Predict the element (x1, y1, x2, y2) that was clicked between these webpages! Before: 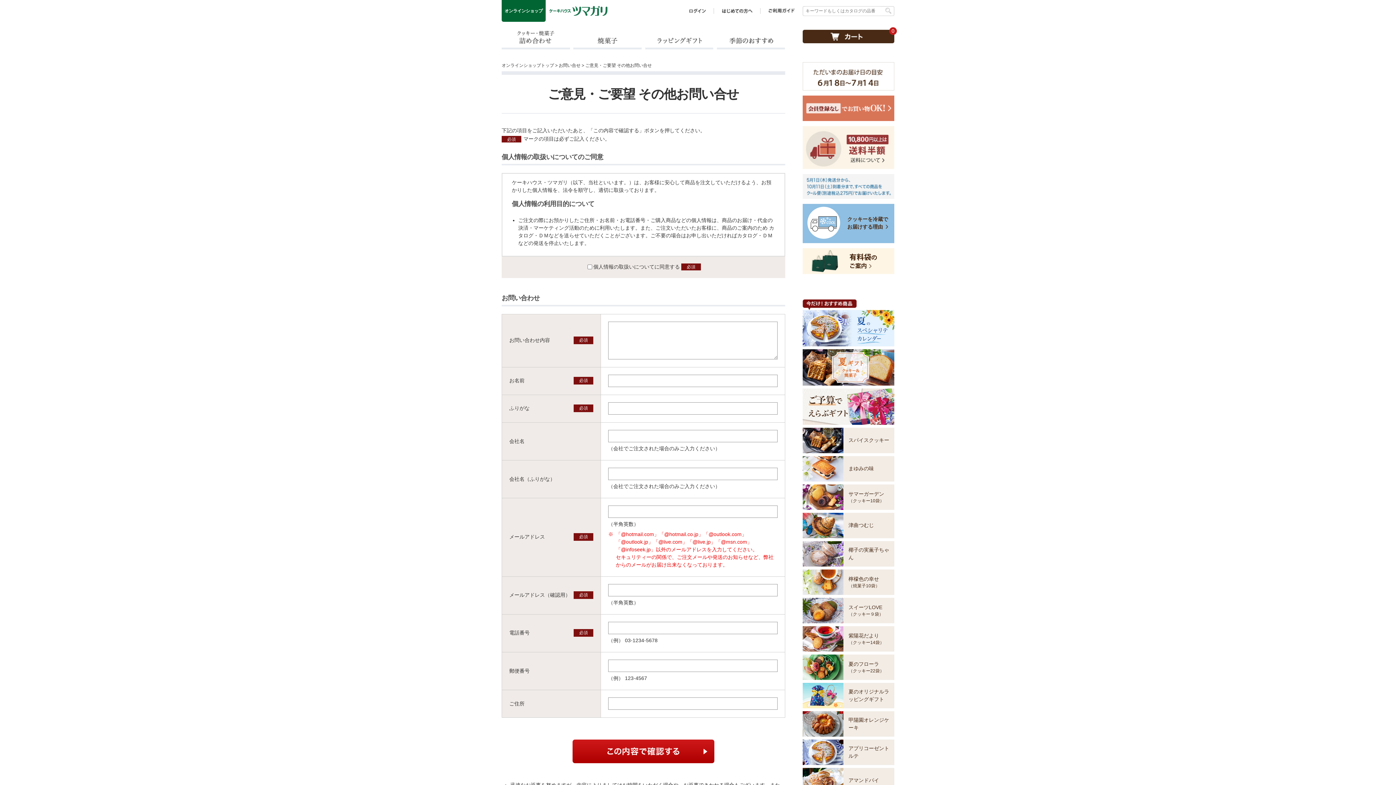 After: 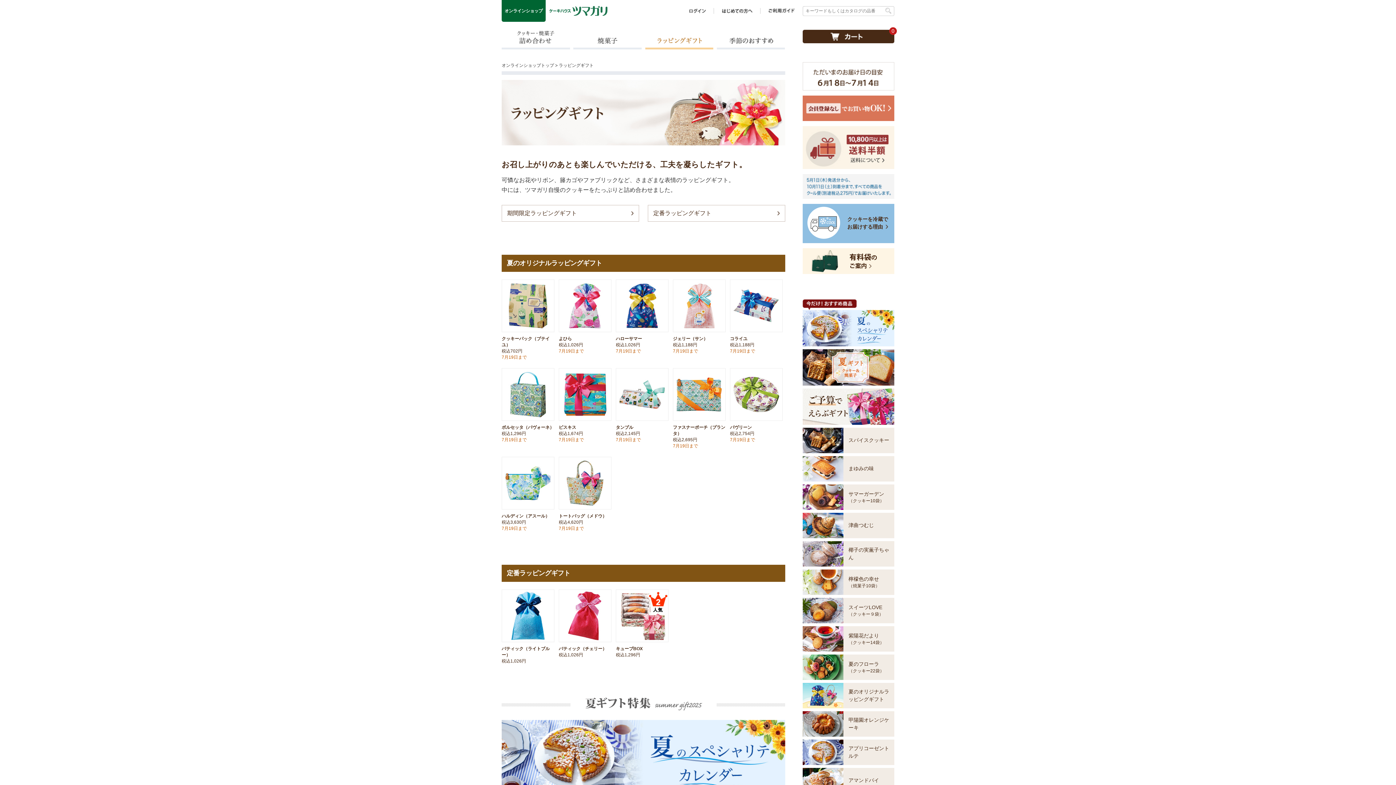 Action: label: ラッピングギフト bbox: (645, 29, 713, 49)